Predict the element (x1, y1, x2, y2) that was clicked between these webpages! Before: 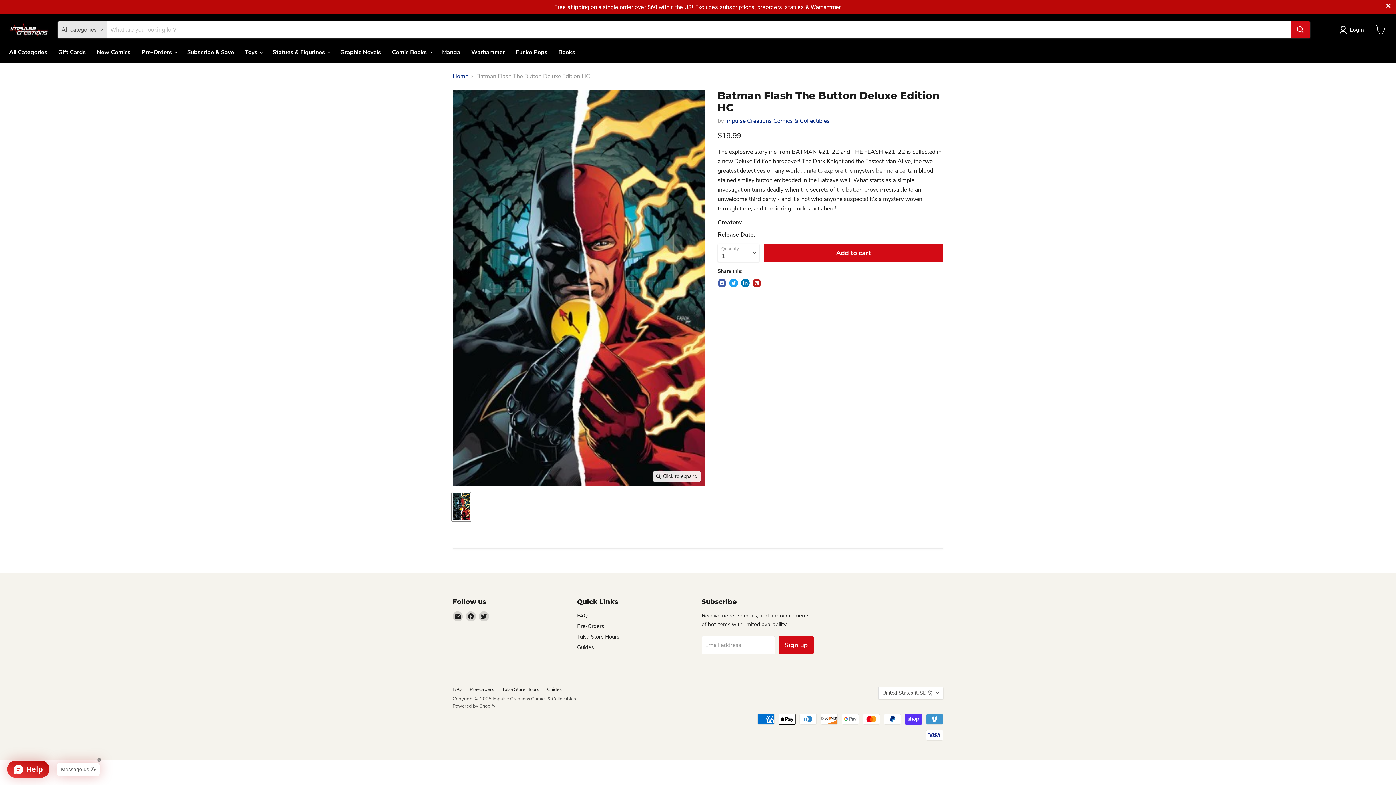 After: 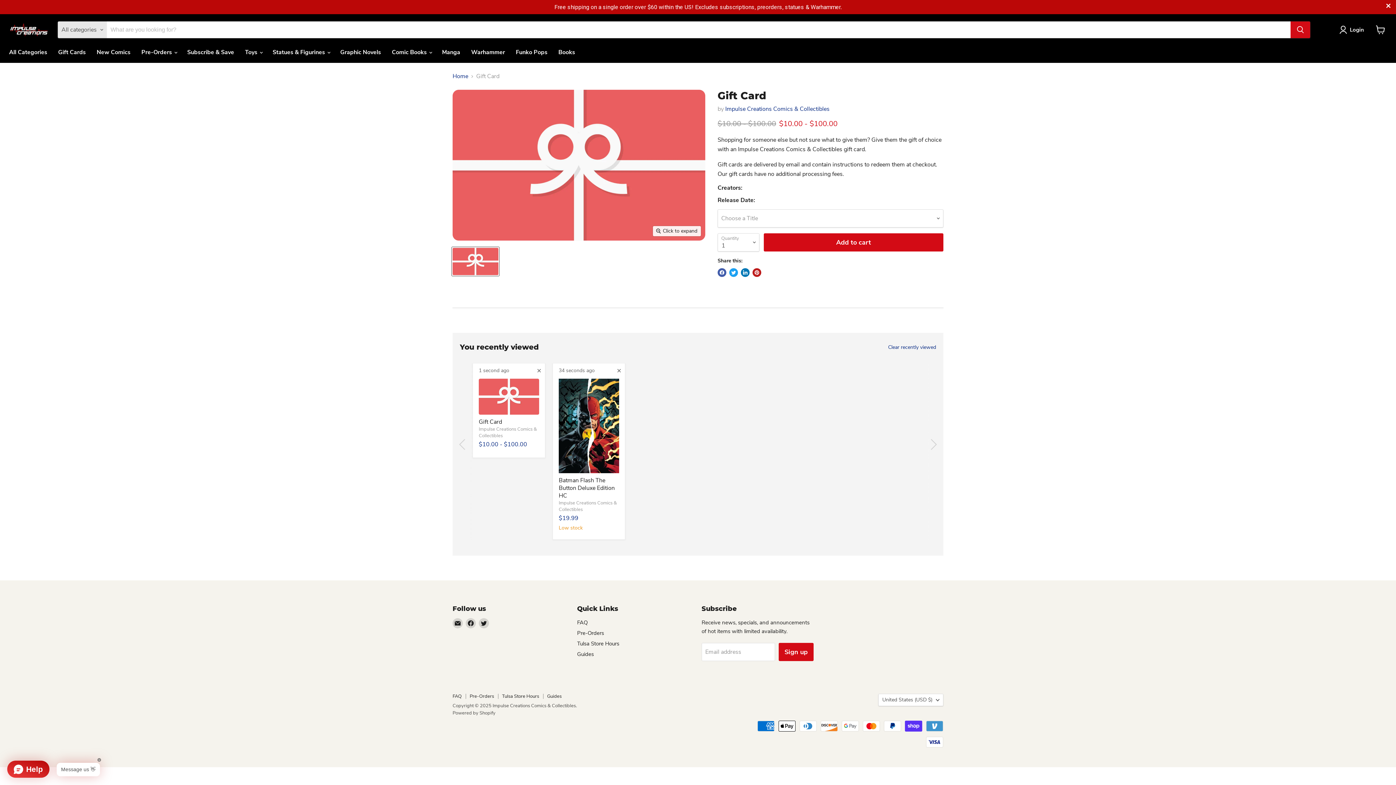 Action: bbox: (52, 44, 91, 60) label: Gift Cards